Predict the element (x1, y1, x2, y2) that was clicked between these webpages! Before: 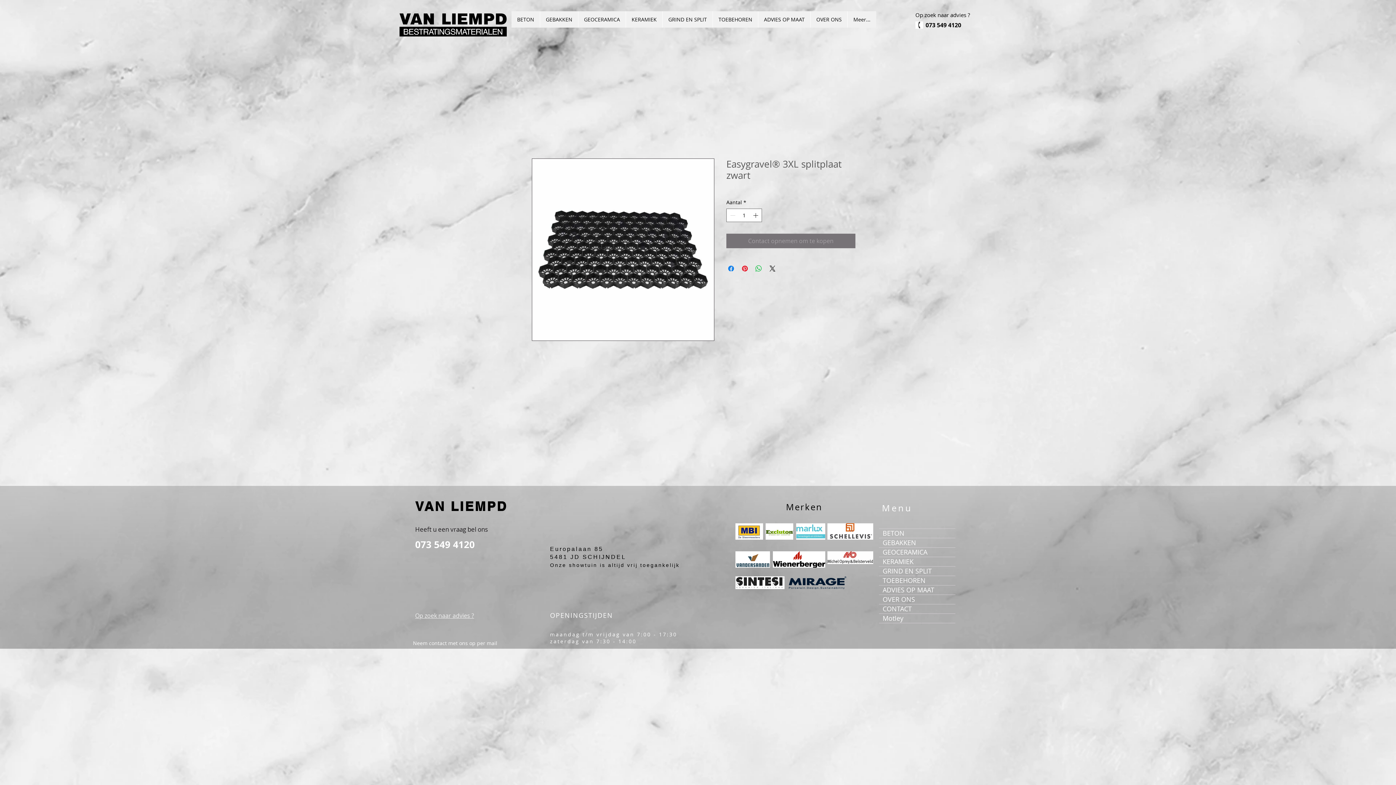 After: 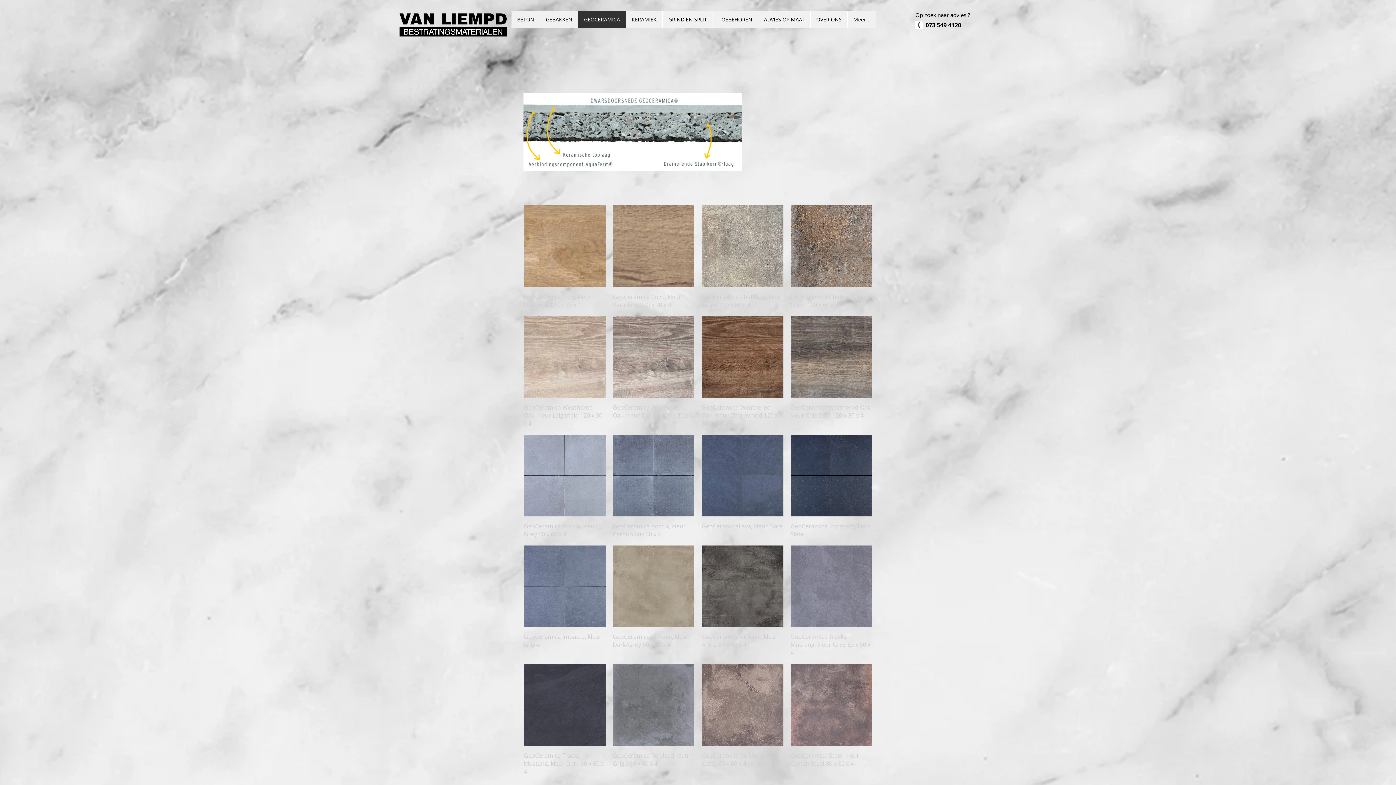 Action: label: GEOCERAMICA bbox: (879, 548, 955, 557)